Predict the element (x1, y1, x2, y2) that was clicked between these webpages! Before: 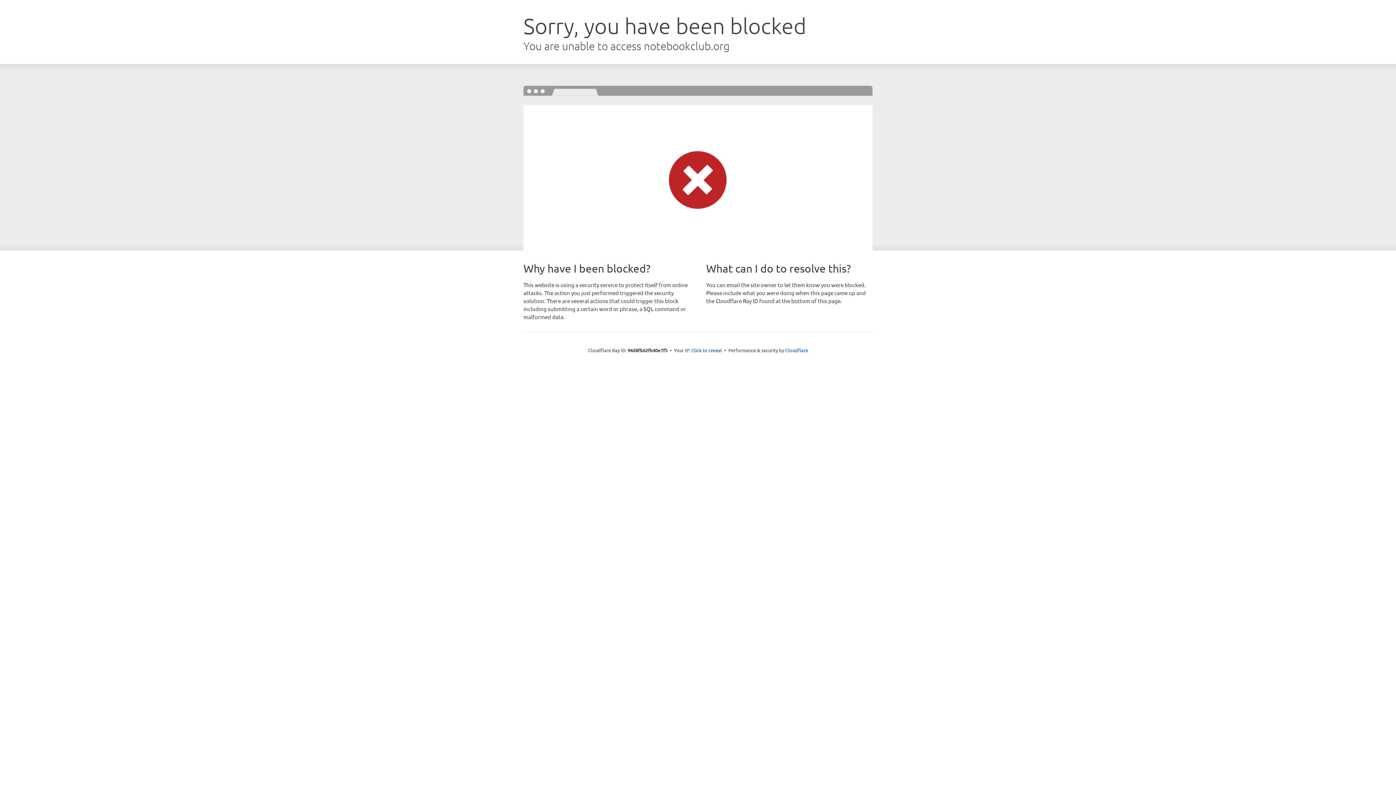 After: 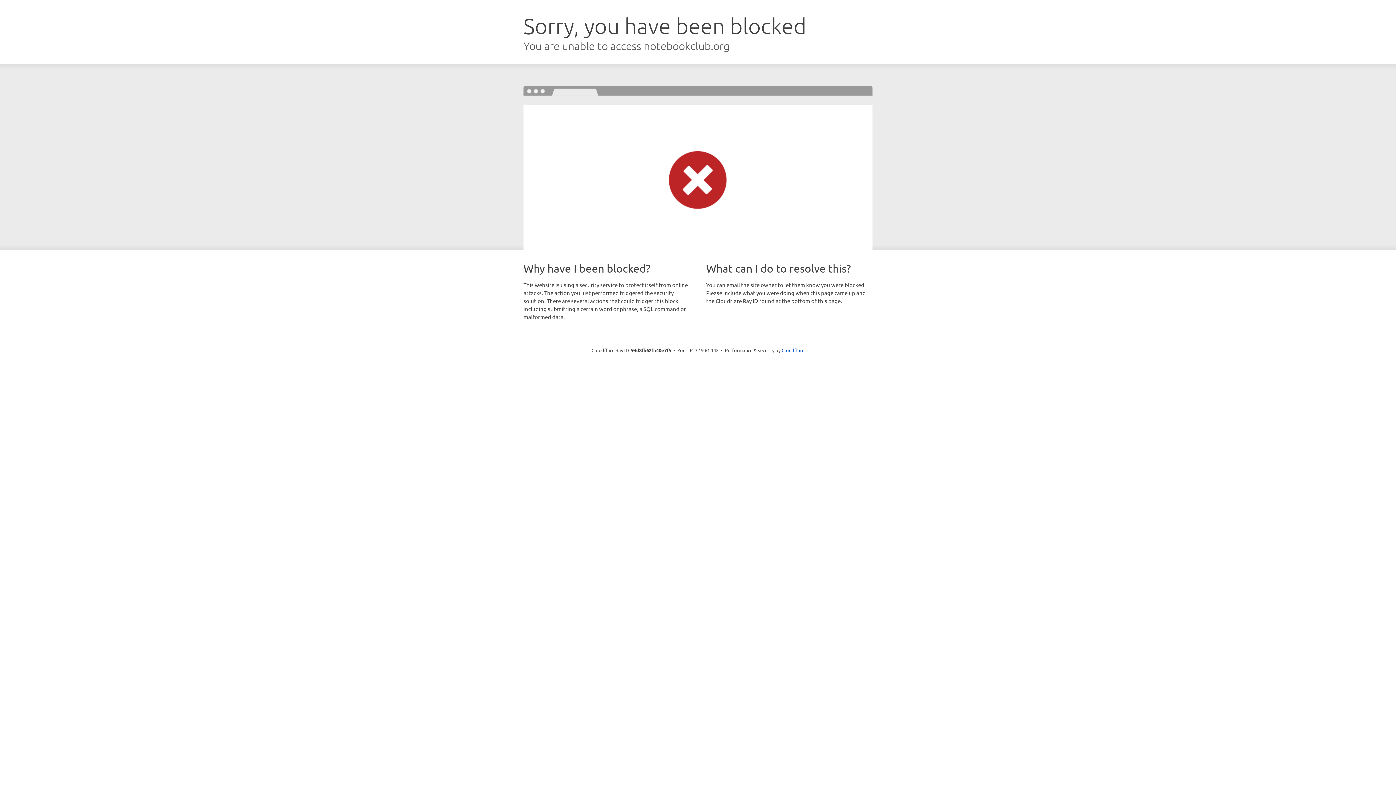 Action: bbox: (691, 346, 722, 353) label: Click to reveal